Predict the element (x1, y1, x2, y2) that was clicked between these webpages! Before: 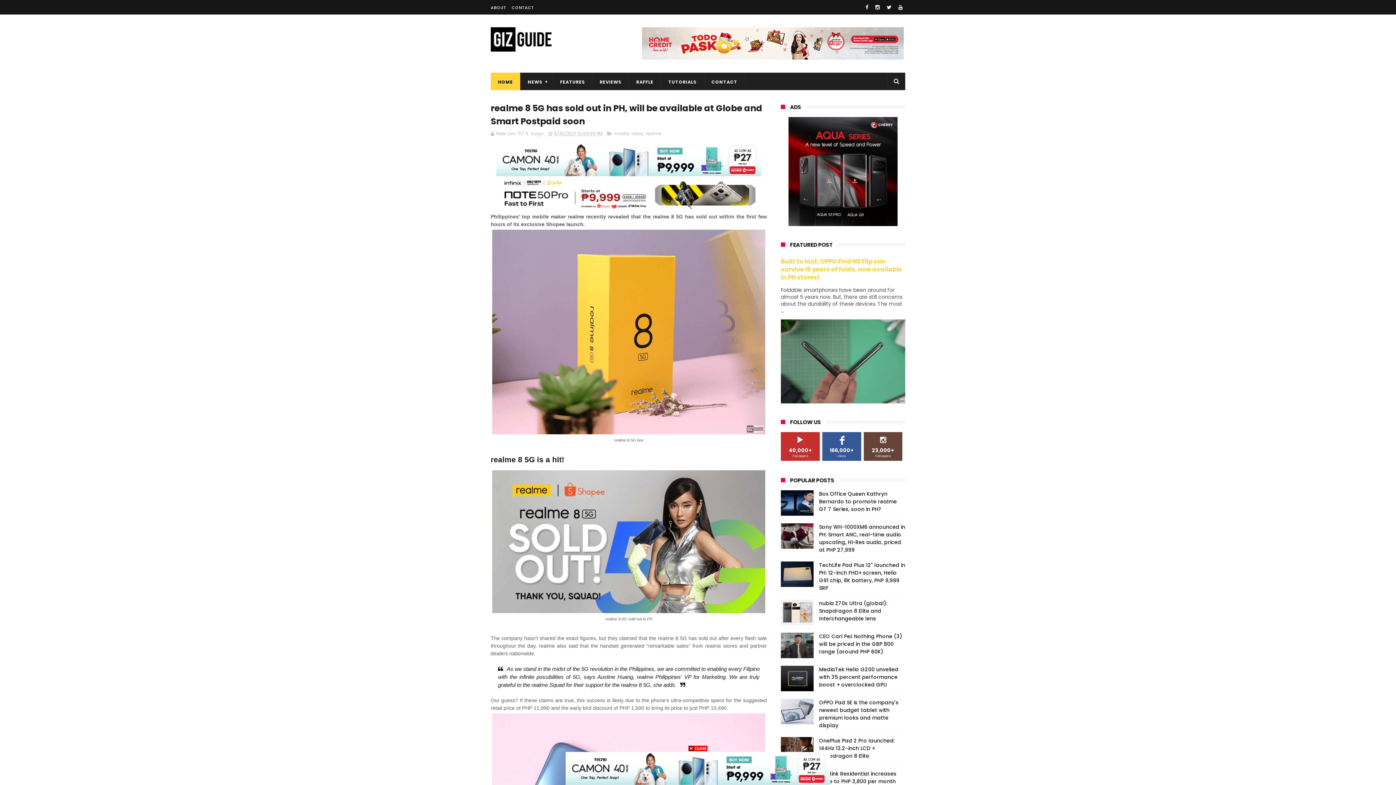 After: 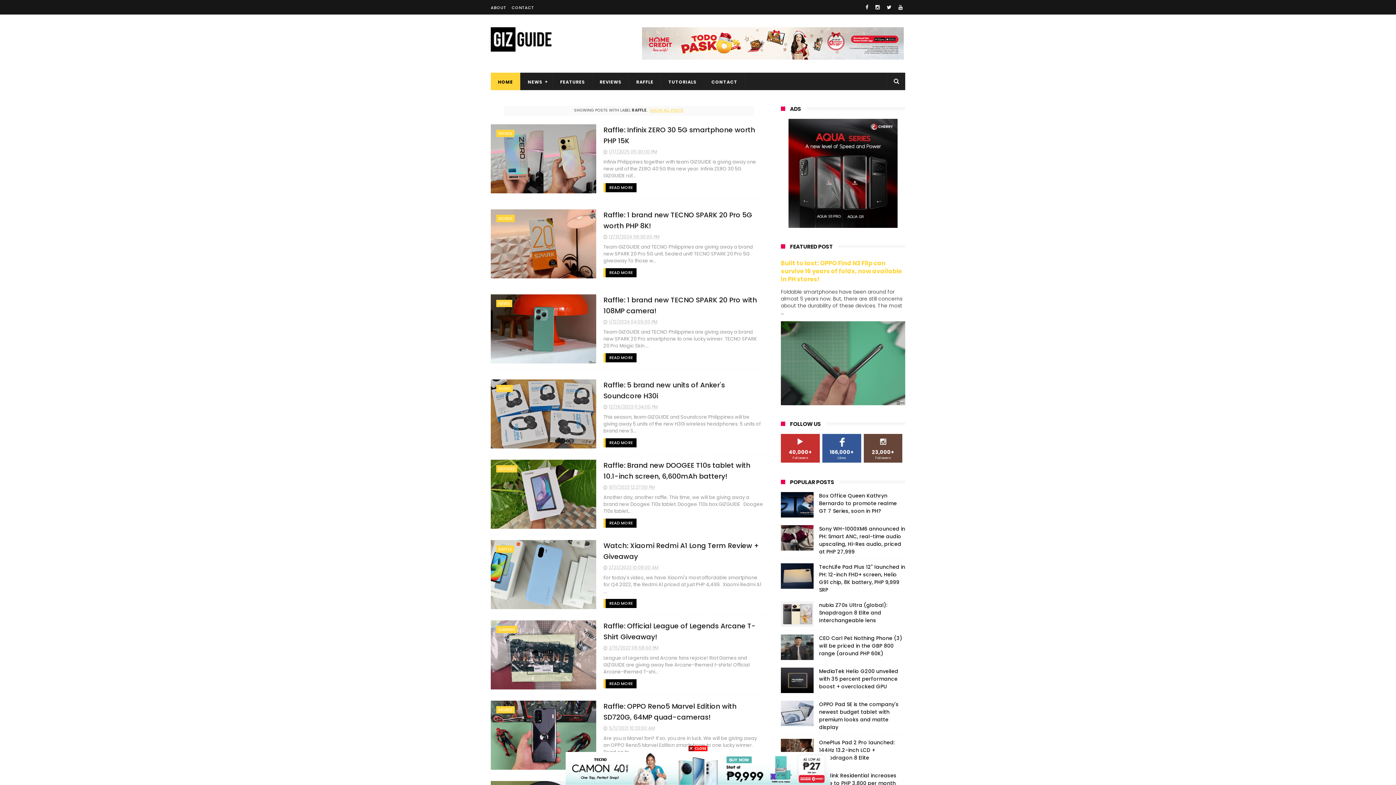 Action: label: RAFFLE bbox: (629, 72, 660, 91)